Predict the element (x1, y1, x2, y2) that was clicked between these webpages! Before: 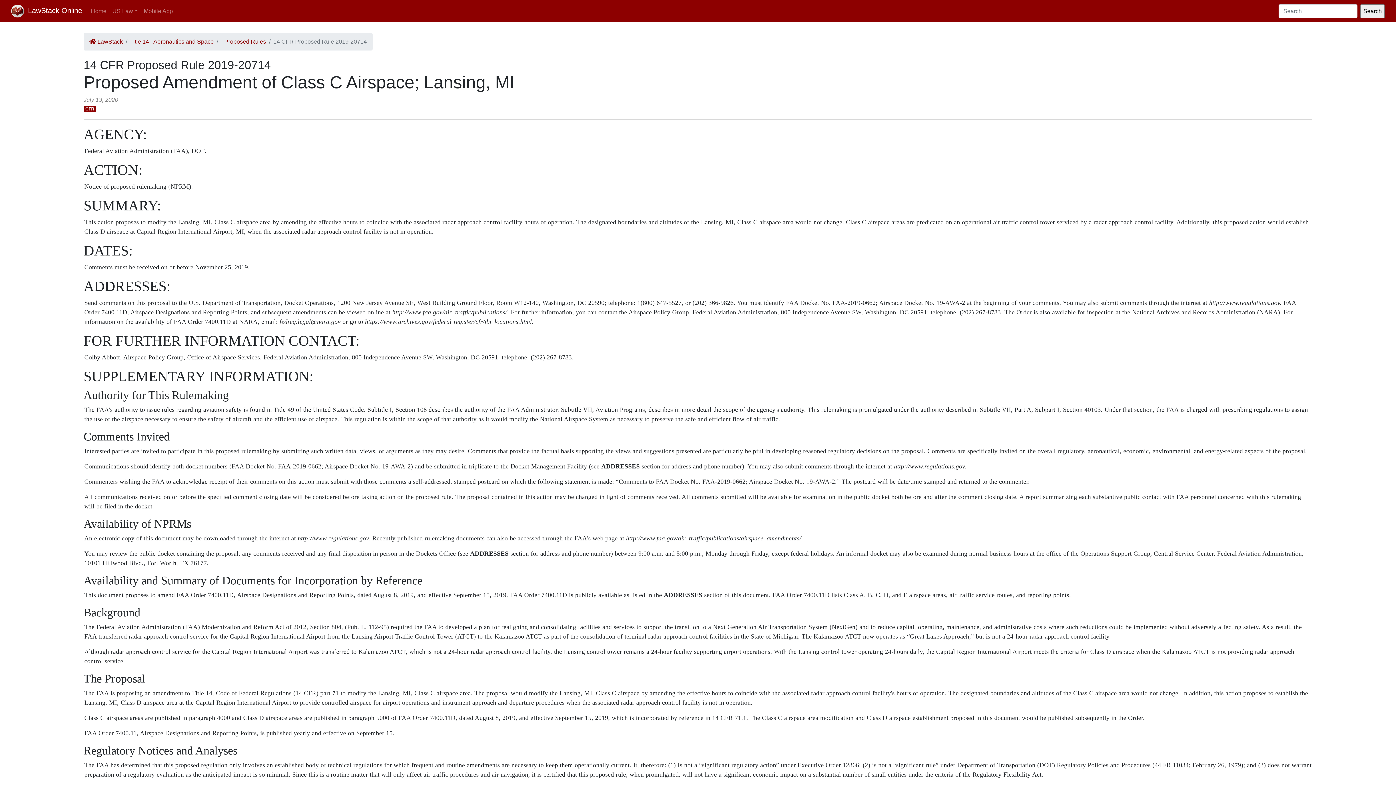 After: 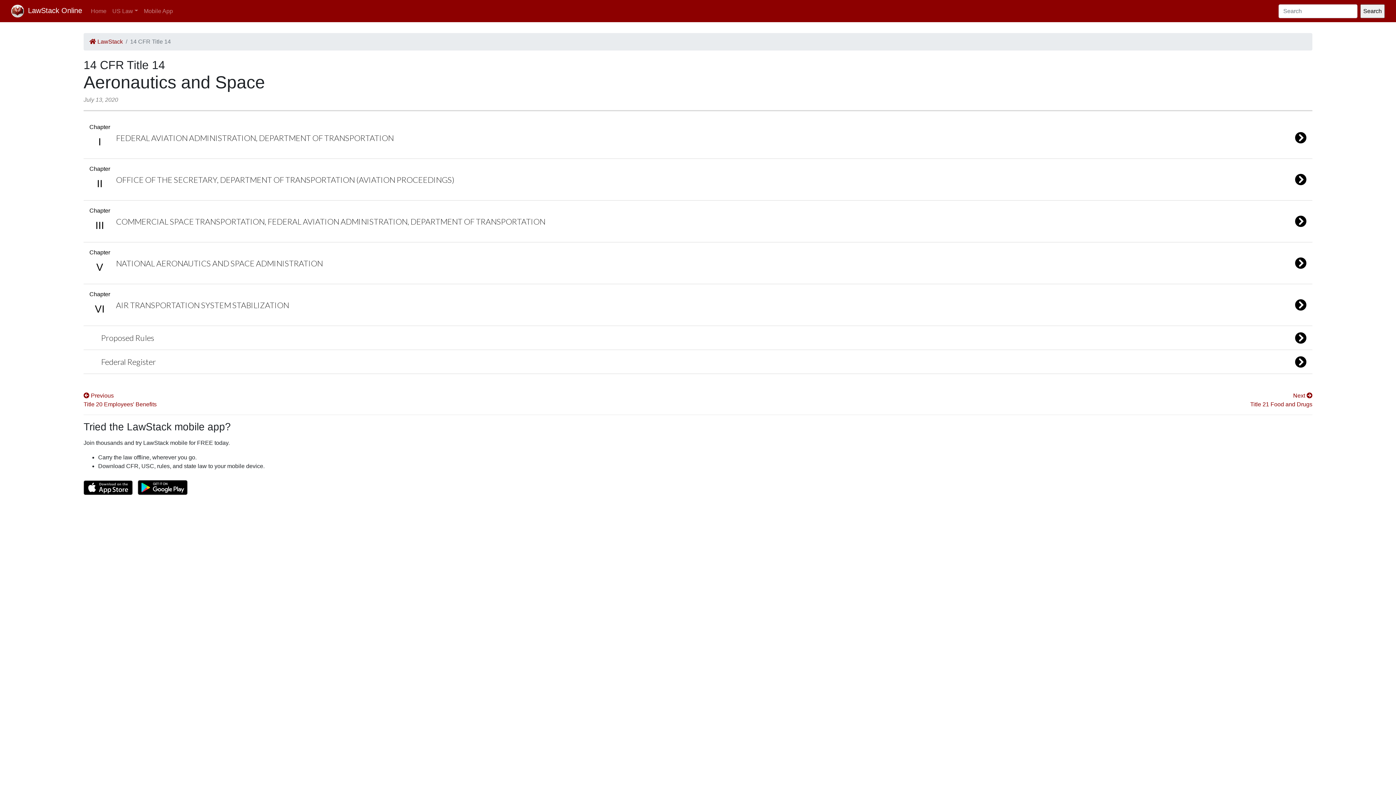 Action: bbox: (130, 37, 213, 46) label: Title 14 - Aeronautics and Space